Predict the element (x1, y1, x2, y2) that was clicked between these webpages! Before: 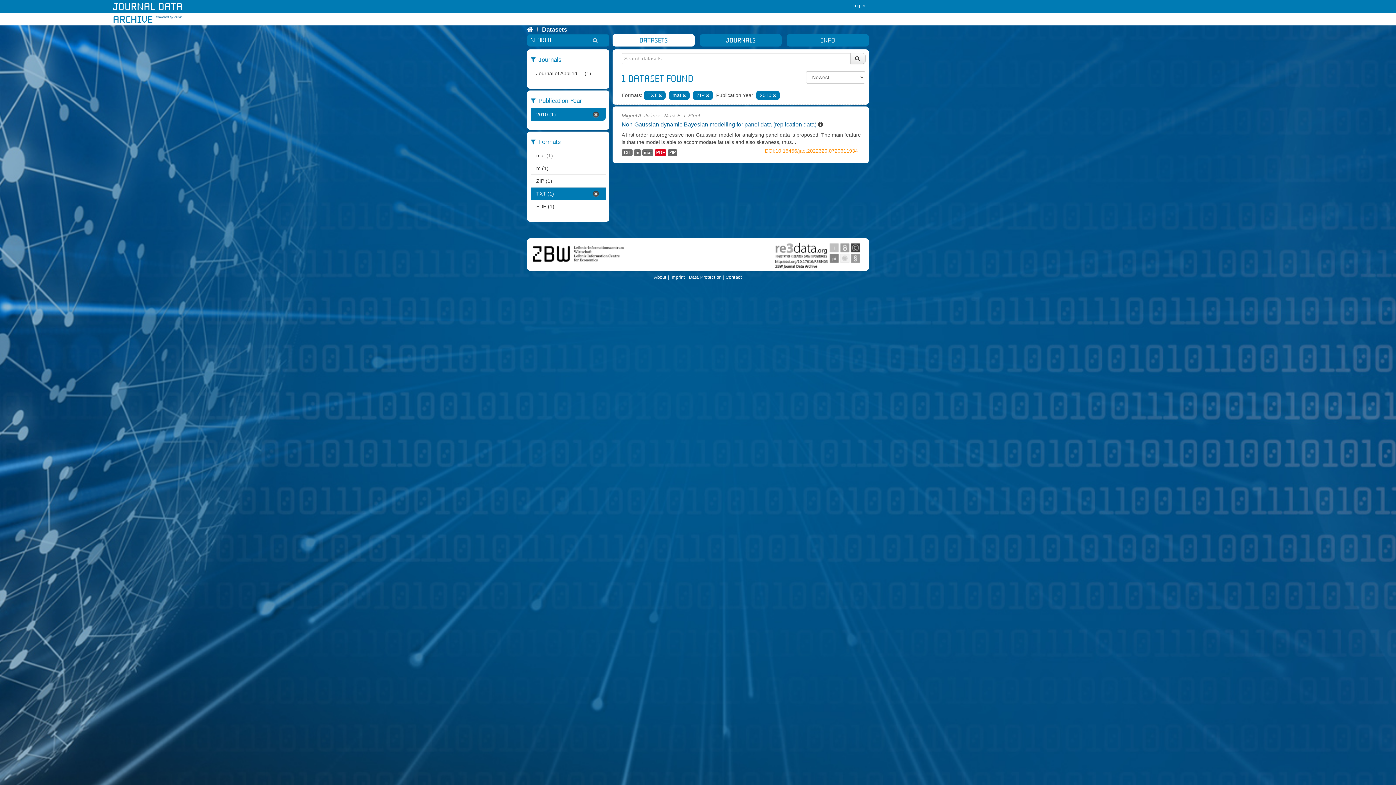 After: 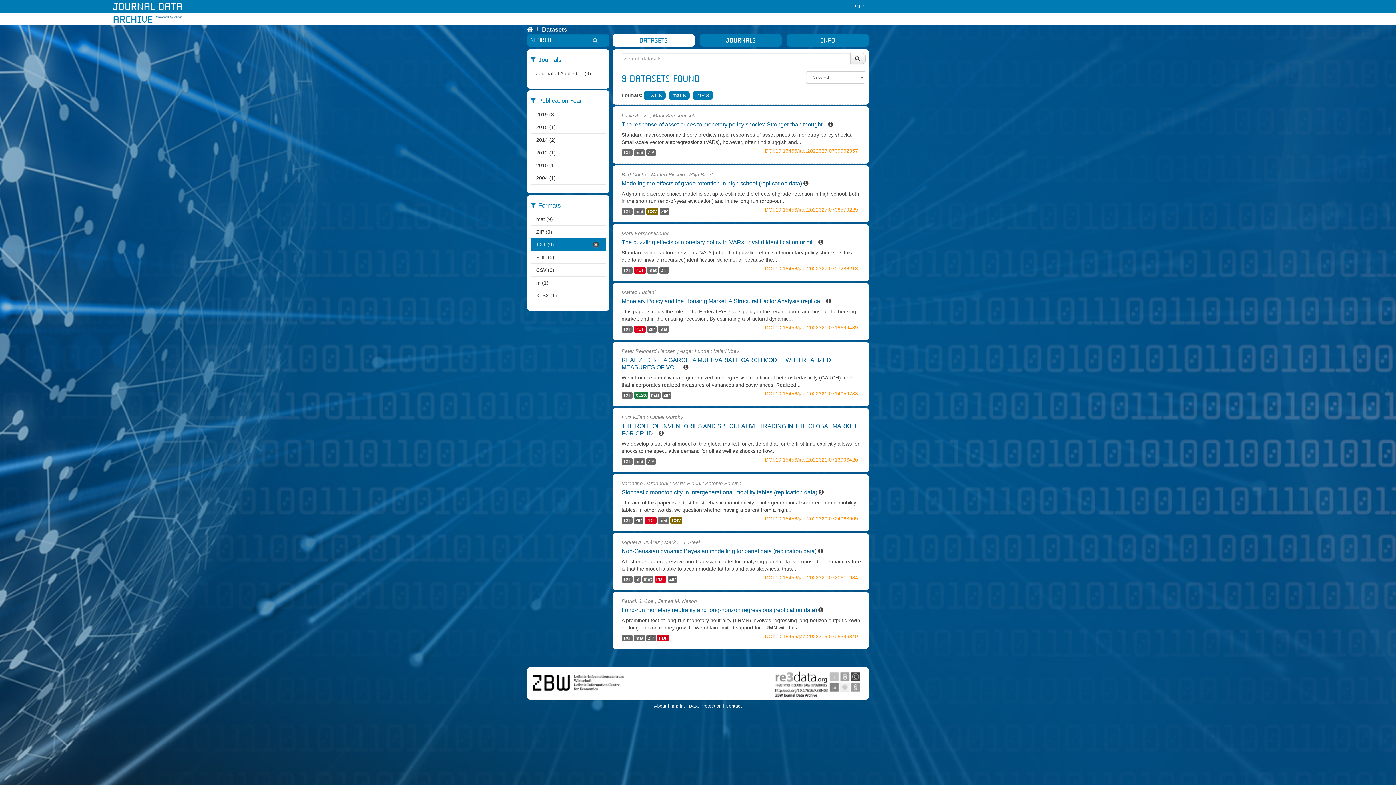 Action: label: 2010 (1) bbox: (530, 108, 600, 120)